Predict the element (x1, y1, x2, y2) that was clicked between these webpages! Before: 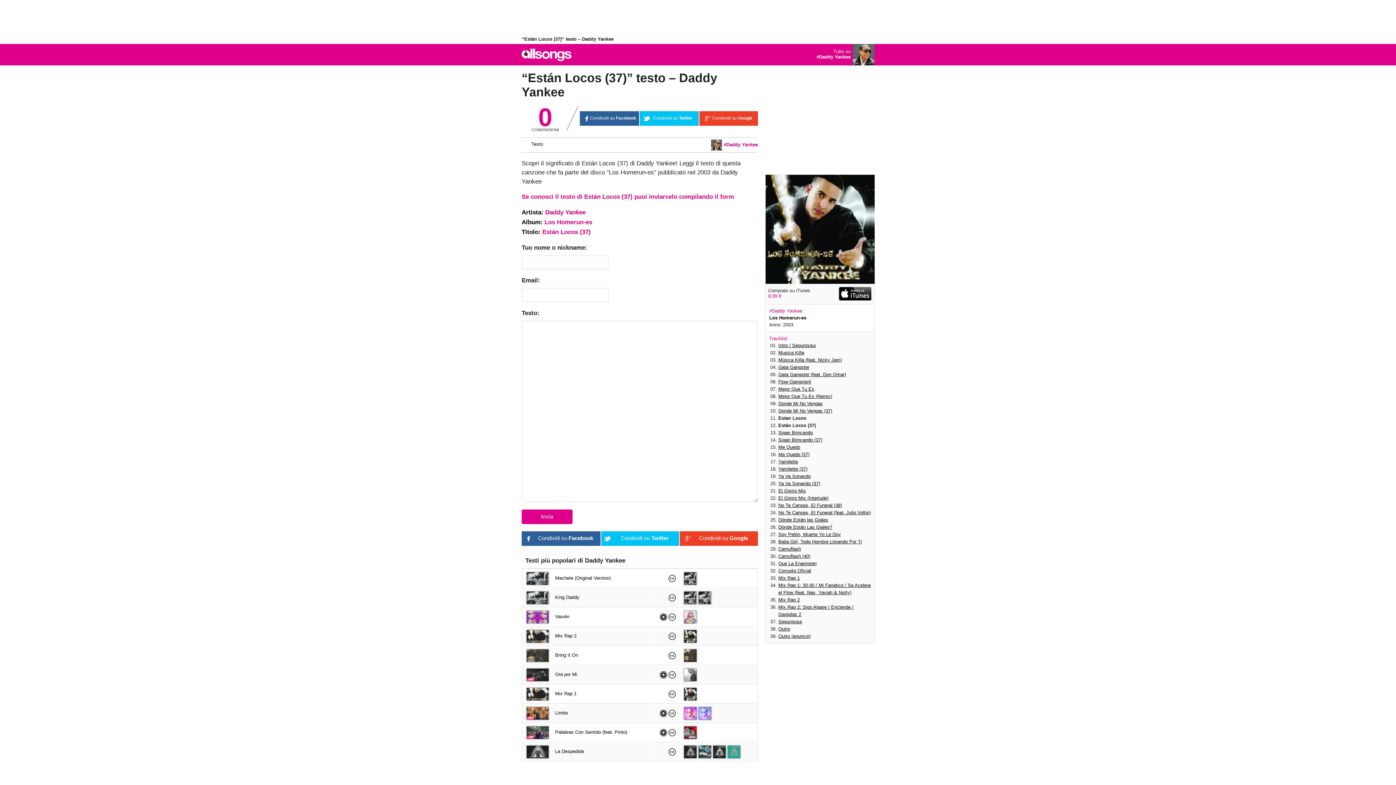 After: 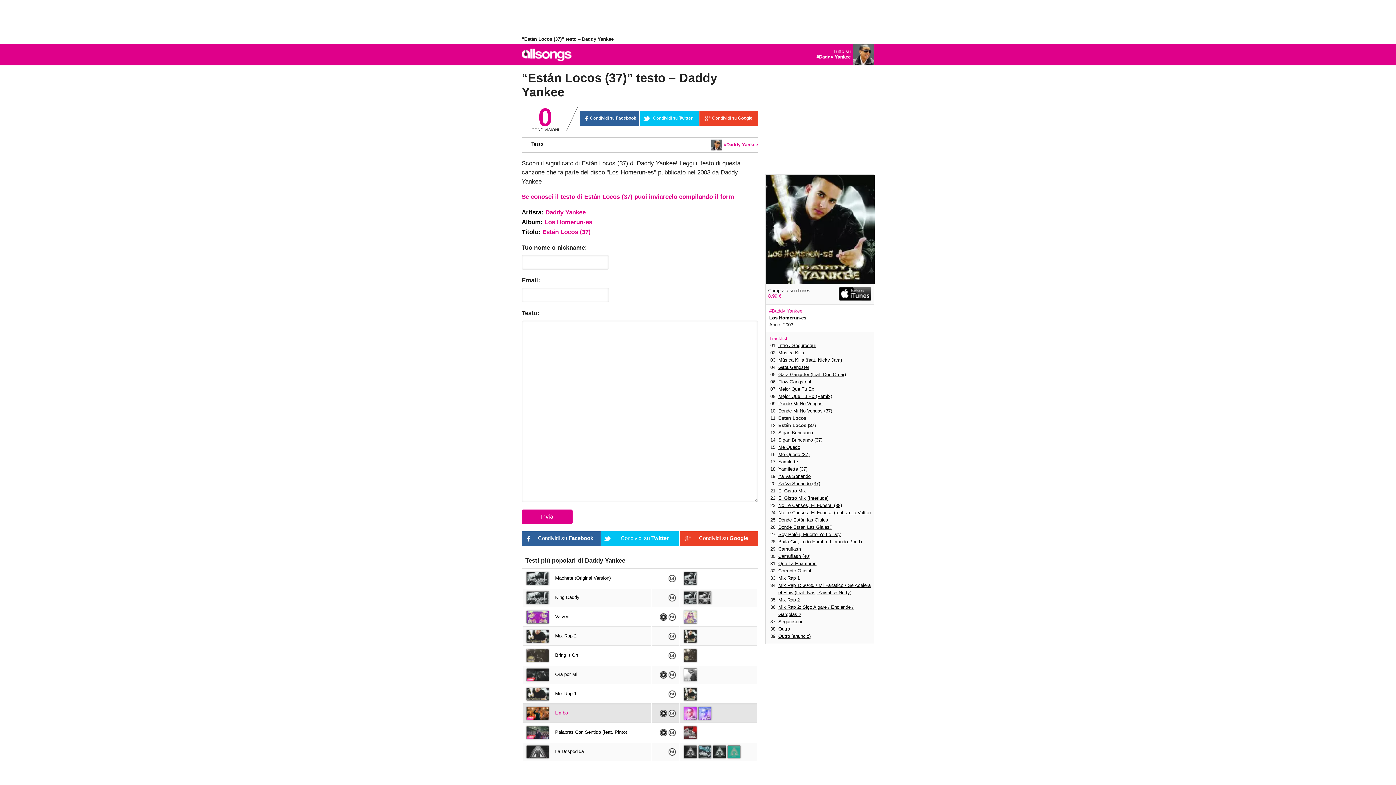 Action: bbox: (526, 710, 568, 716) label: Limbo